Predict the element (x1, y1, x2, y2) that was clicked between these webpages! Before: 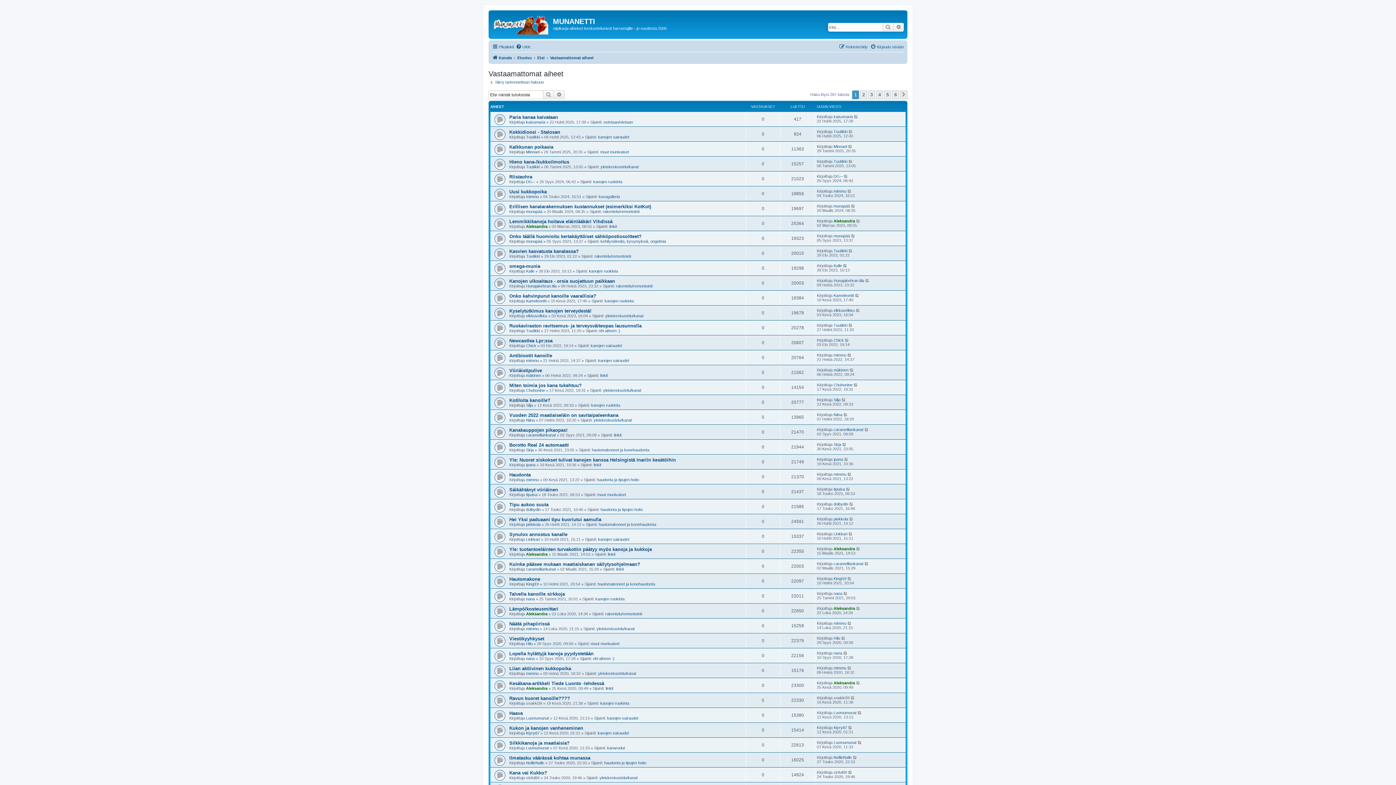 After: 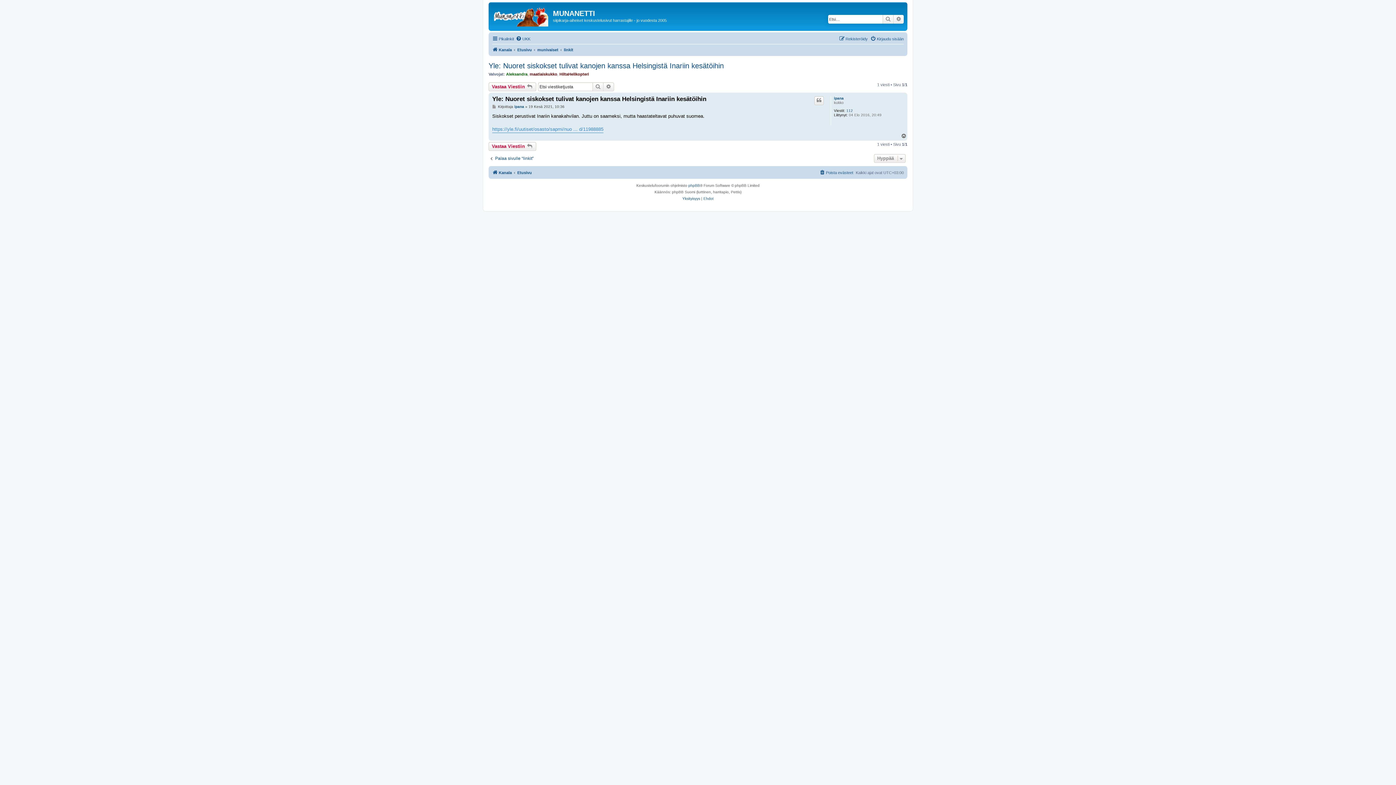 Action: bbox: (844, 457, 849, 461)